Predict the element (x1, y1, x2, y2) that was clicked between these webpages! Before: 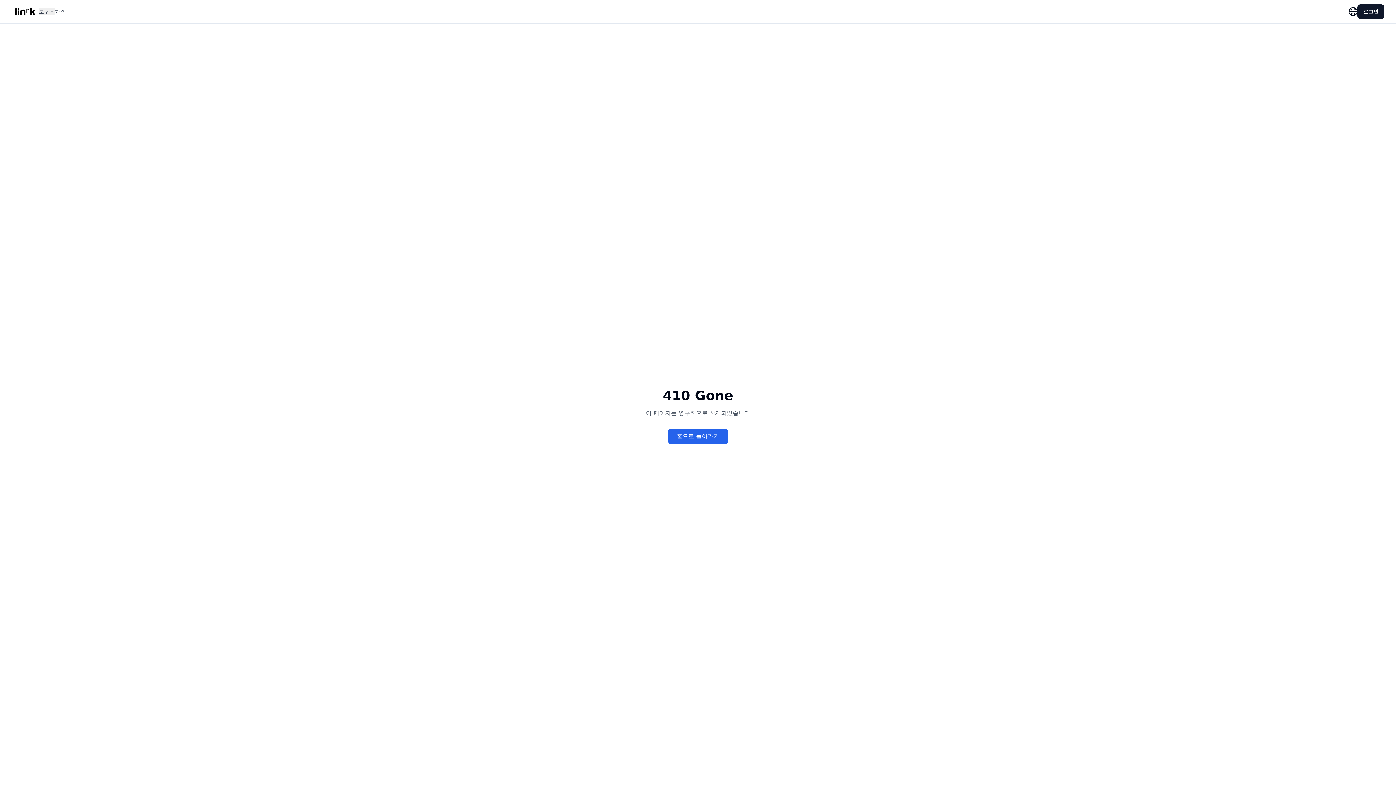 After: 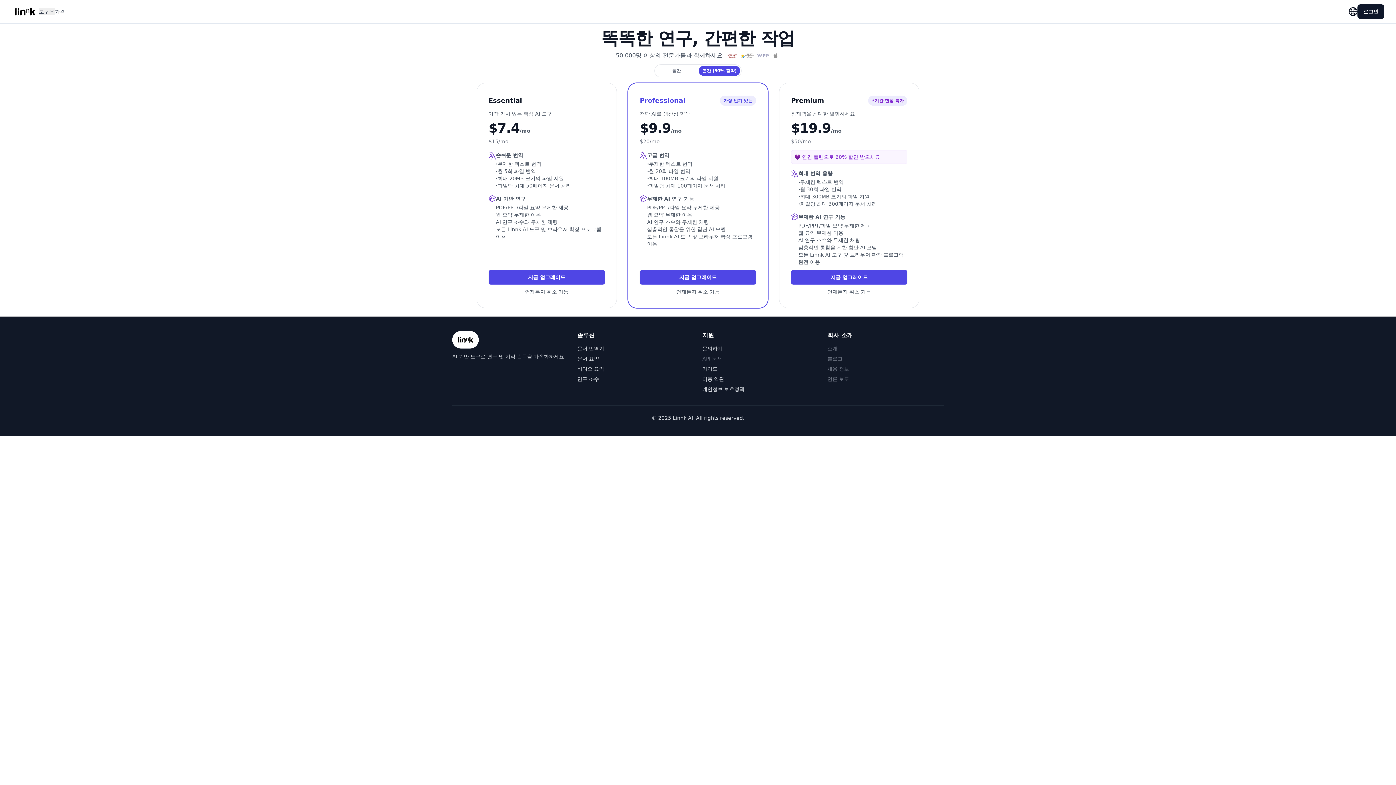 Action: bbox: (54, 8, 65, 15) label: 가격